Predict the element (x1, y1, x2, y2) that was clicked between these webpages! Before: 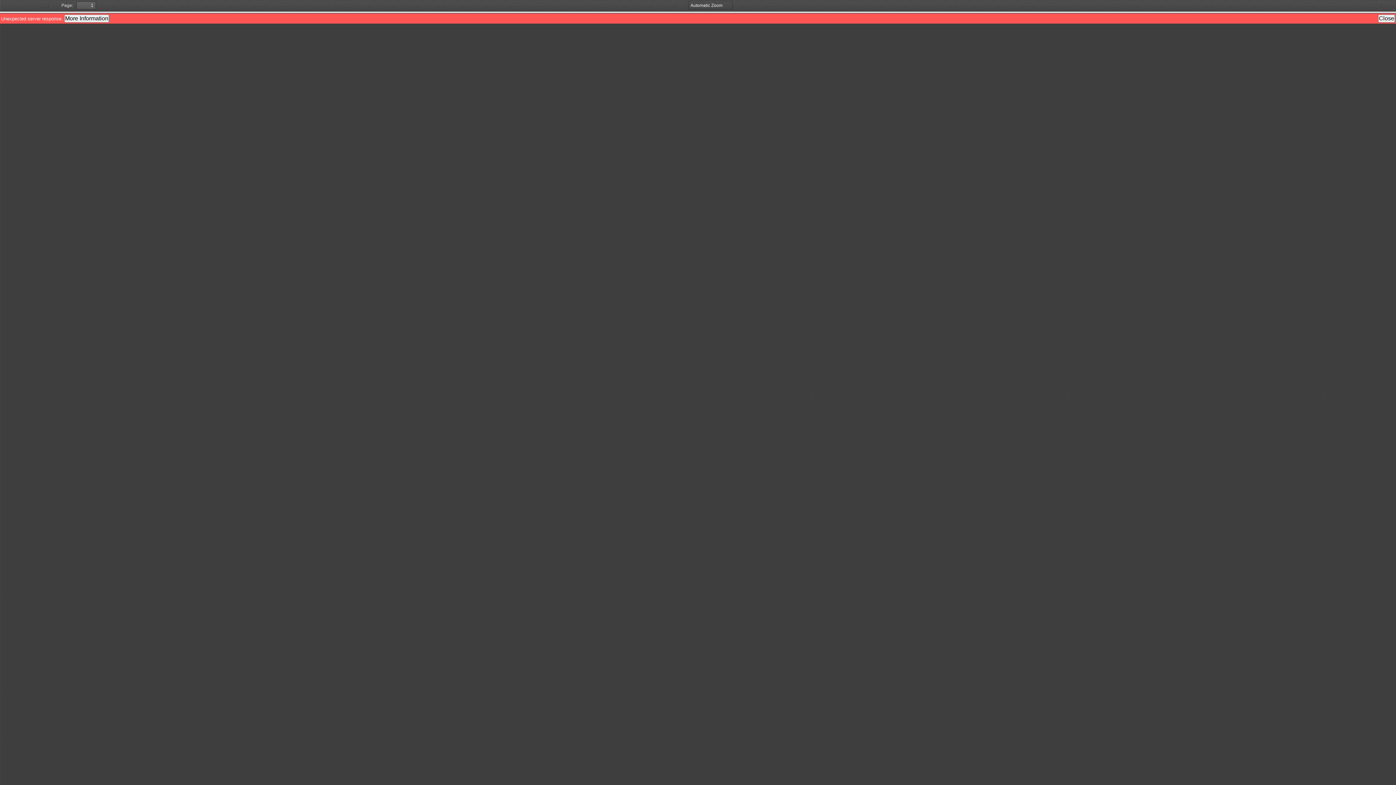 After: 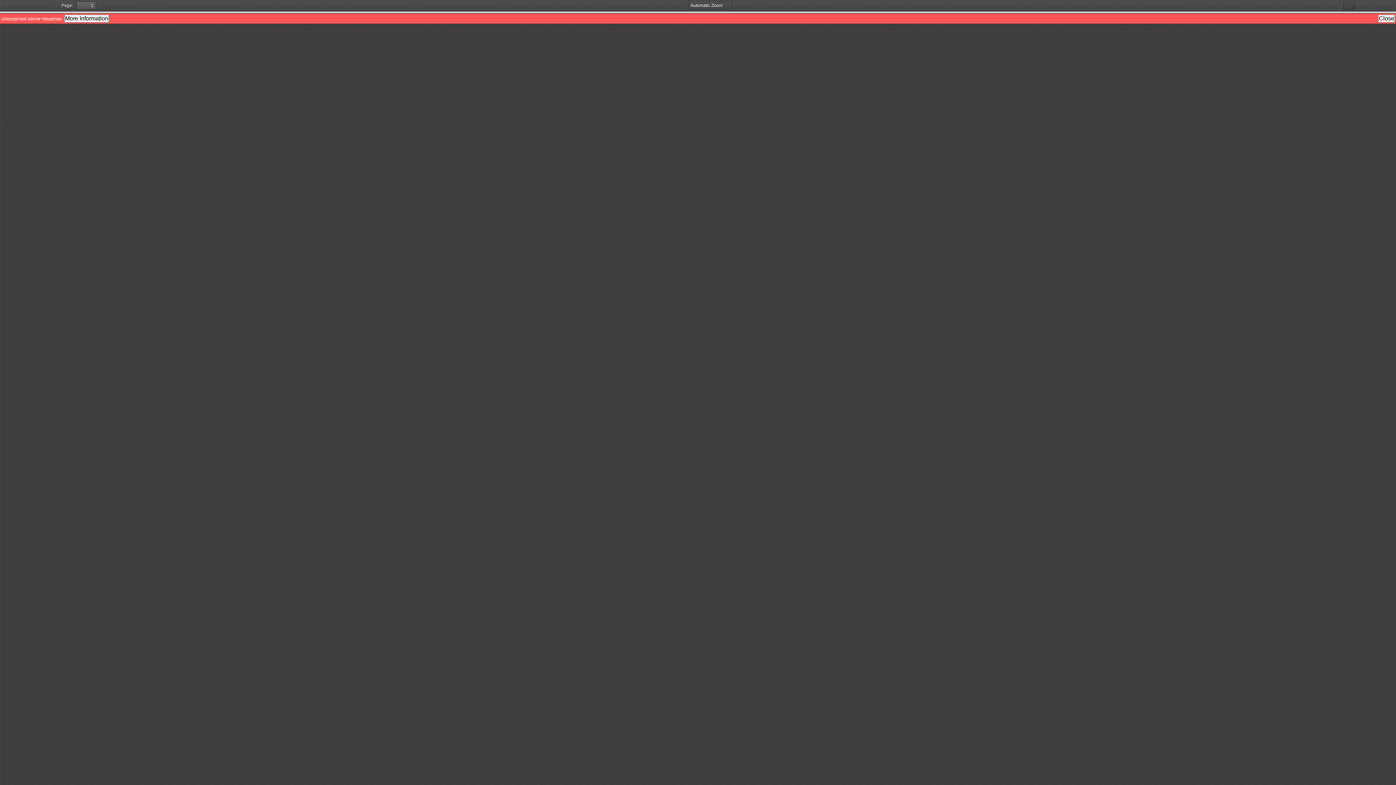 Action: bbox: (1343, 1, 1355, 10) label: Print